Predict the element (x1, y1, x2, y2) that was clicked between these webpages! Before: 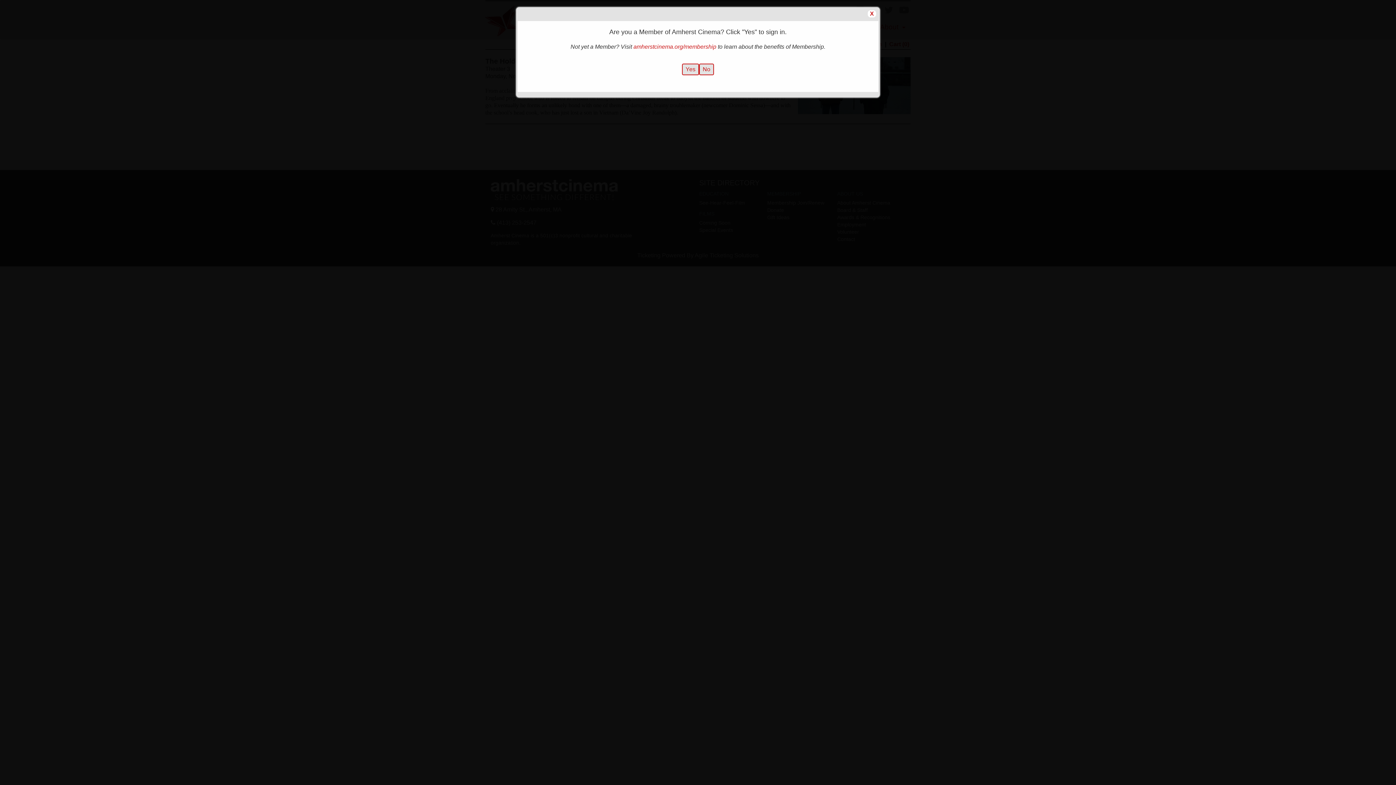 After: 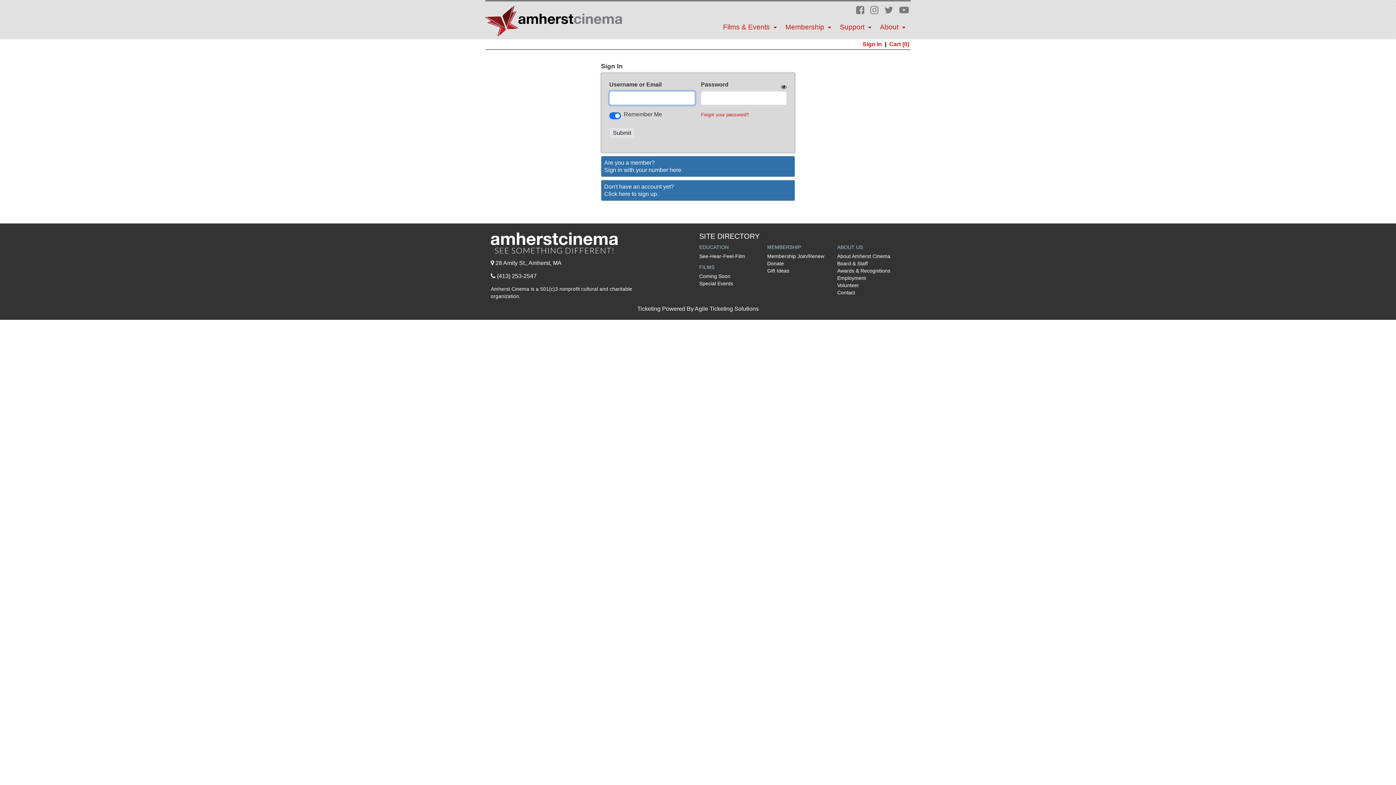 Action: bbox: (682, 63, 699, 75) label: Yes